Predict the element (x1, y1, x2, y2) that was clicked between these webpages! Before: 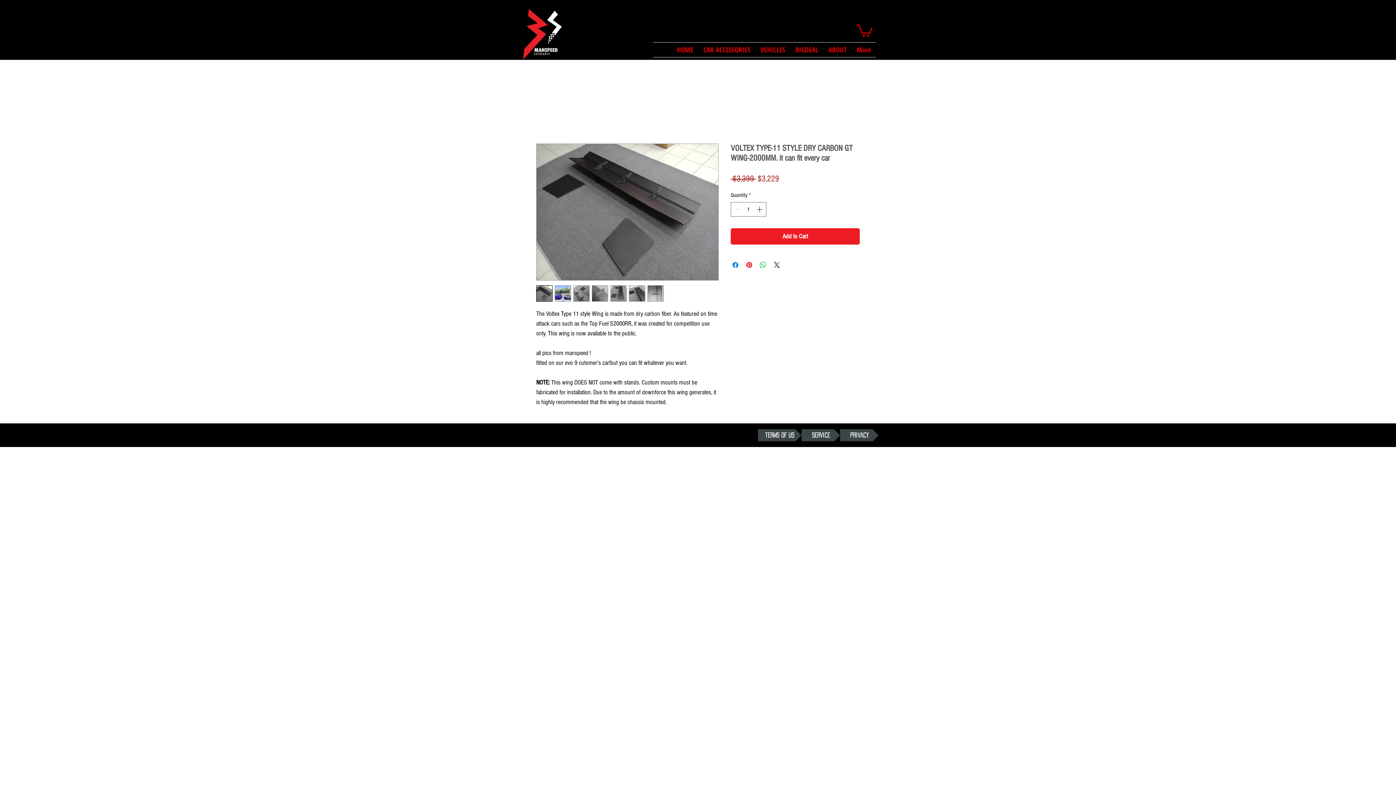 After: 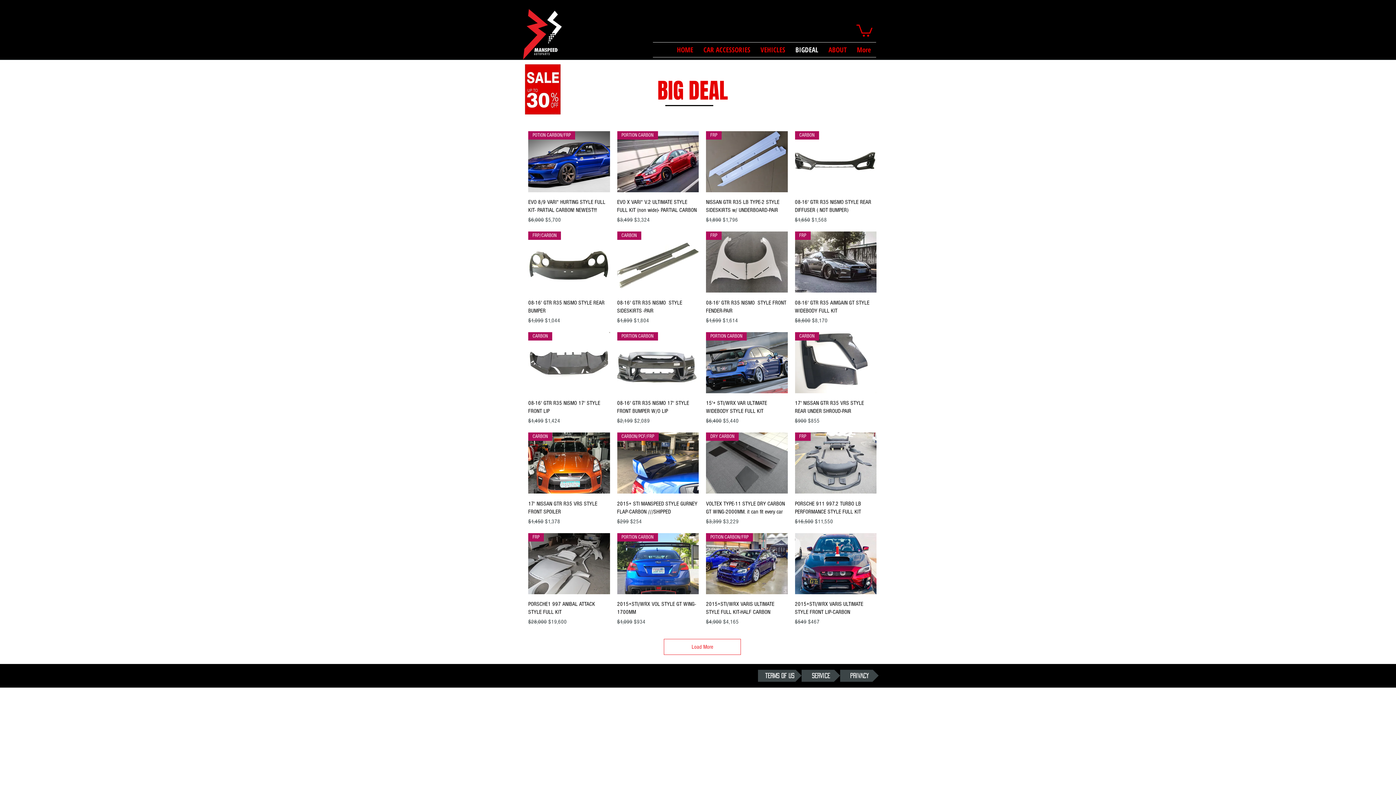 Action: bbox: (790, 42, 823, 57) label: BIGDEAL